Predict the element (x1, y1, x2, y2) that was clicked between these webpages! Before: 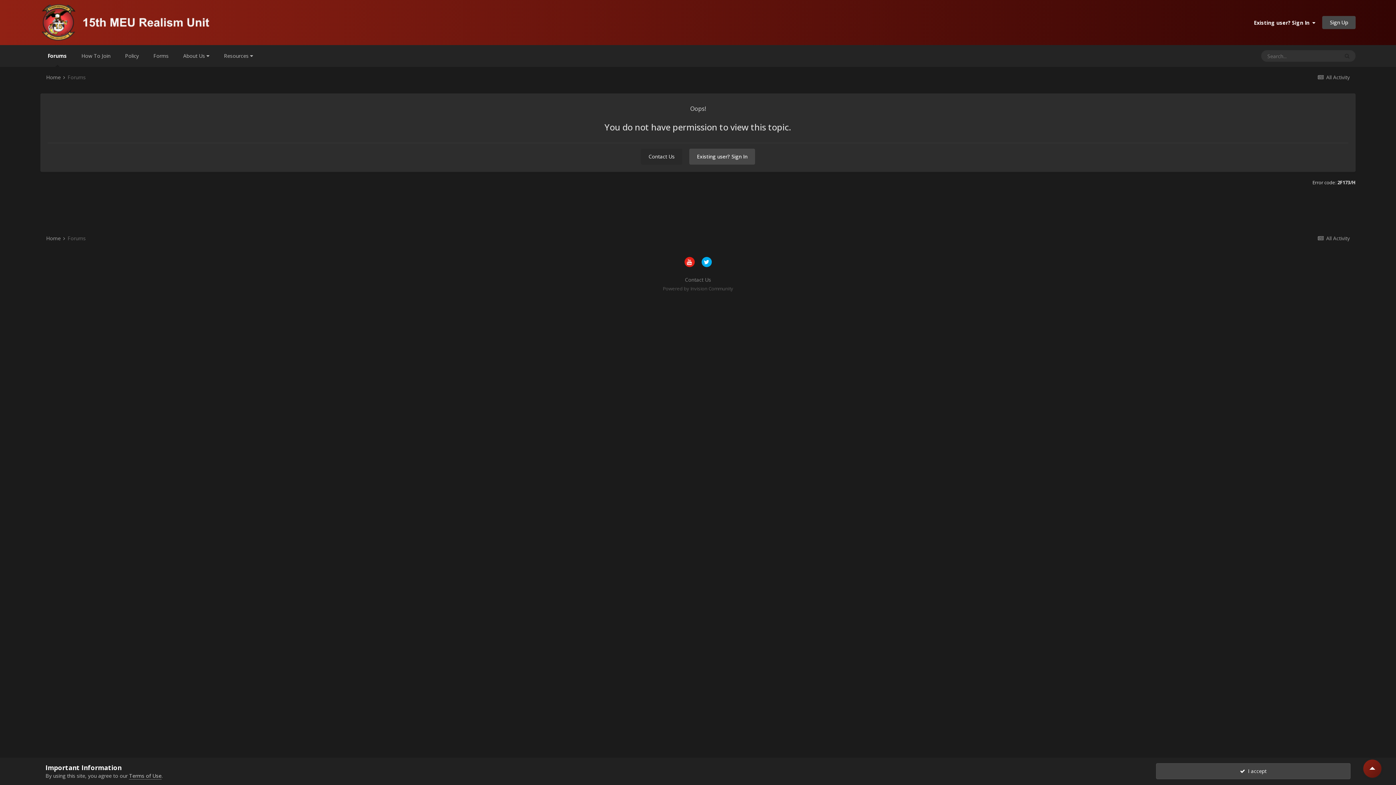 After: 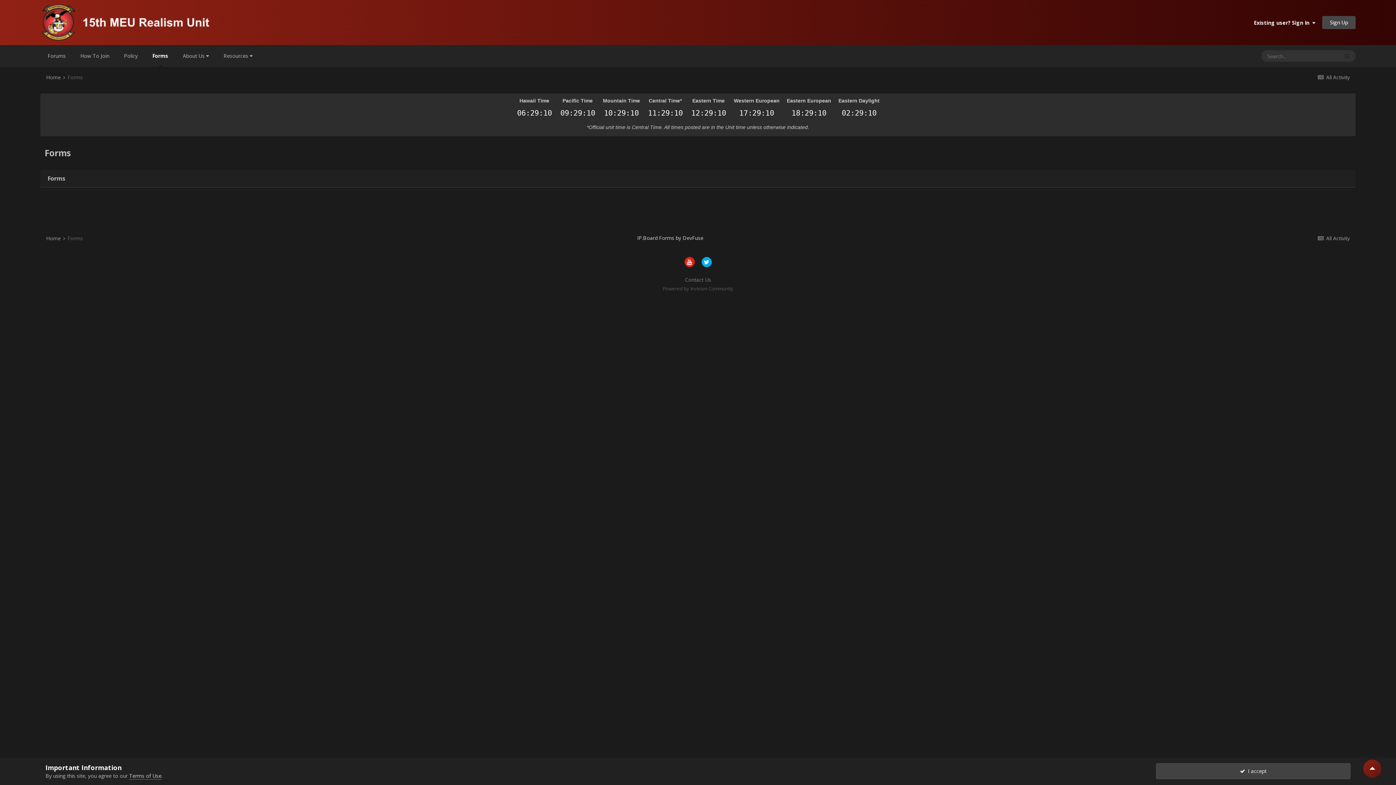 Action: bbox: (146, 45, 176, 66) label: Forms